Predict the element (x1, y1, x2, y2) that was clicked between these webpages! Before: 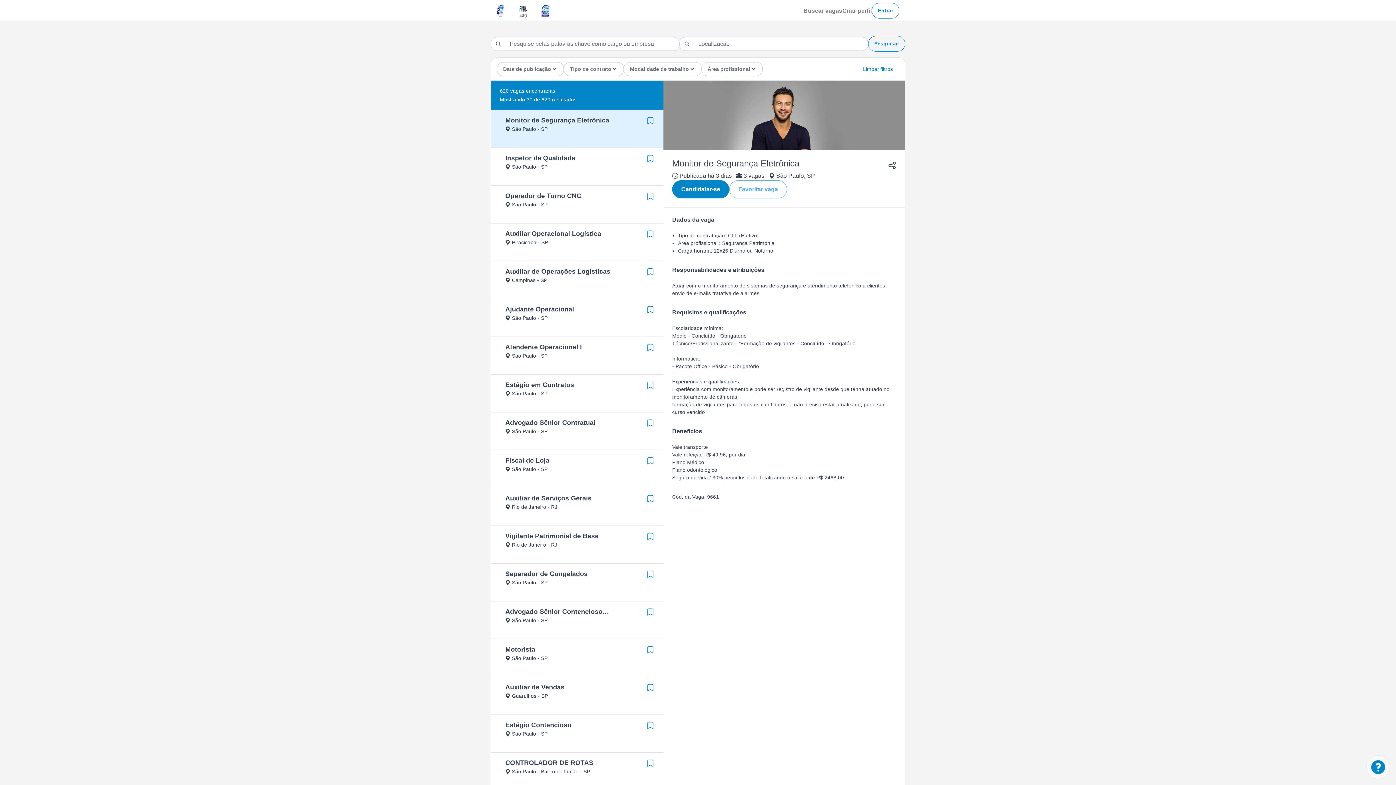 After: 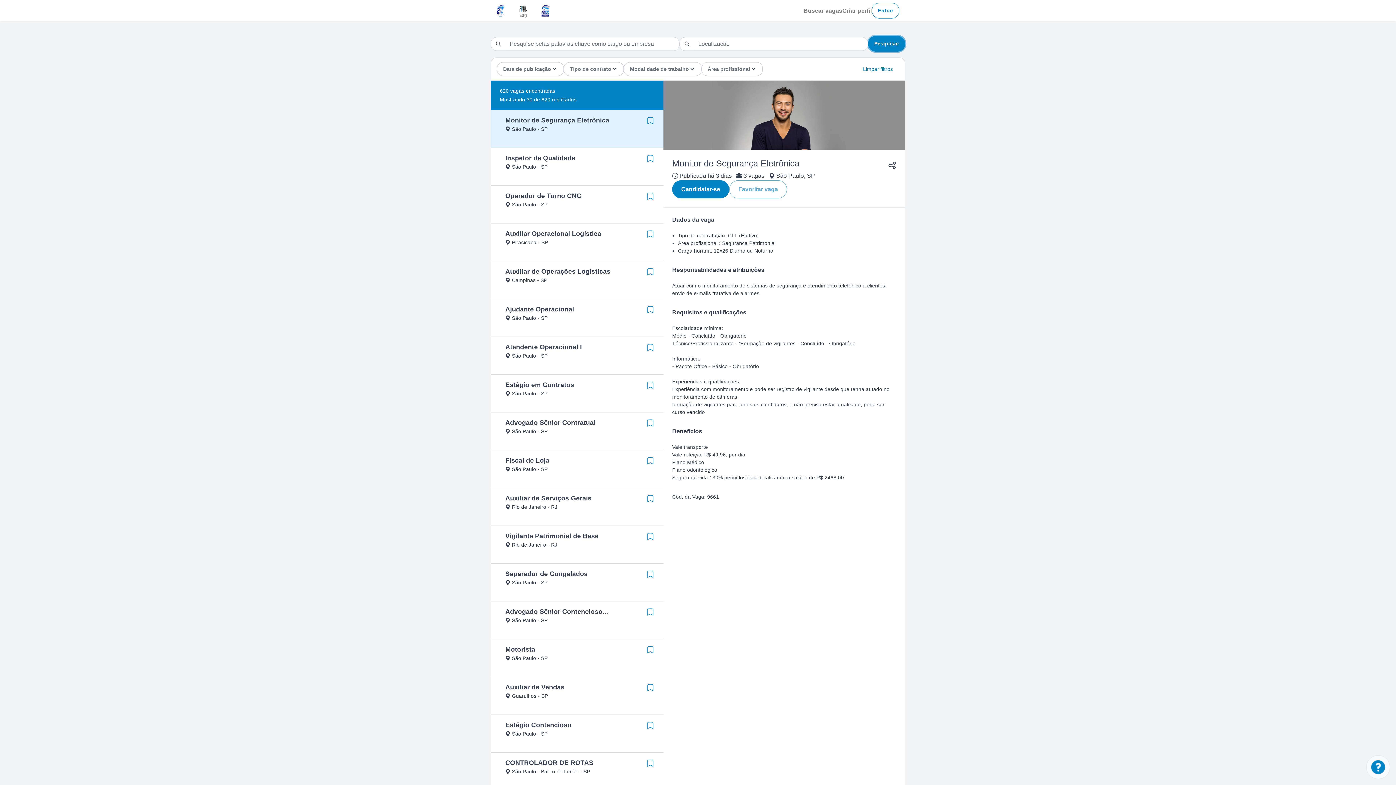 Action: bbox: (868, 36, 905, 51) label: Pesquisar